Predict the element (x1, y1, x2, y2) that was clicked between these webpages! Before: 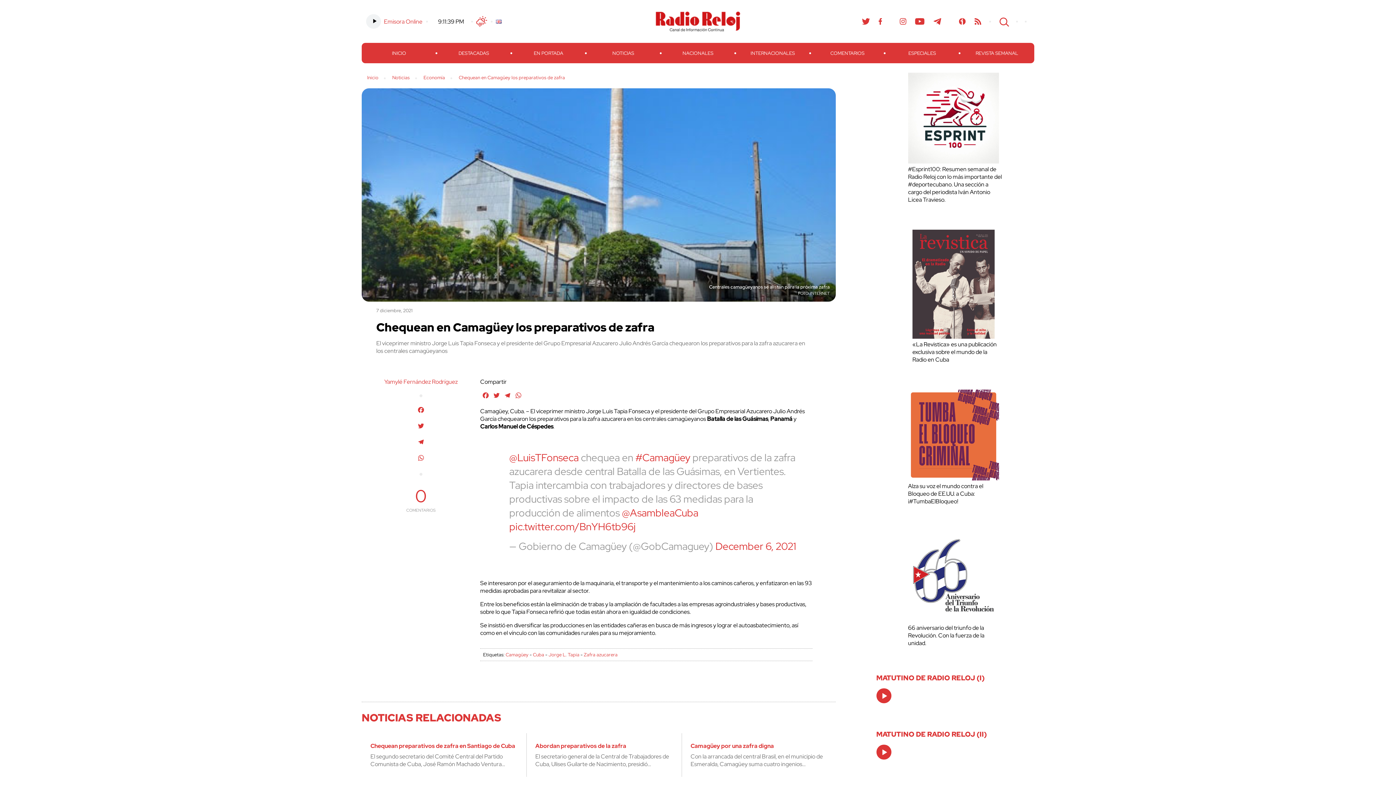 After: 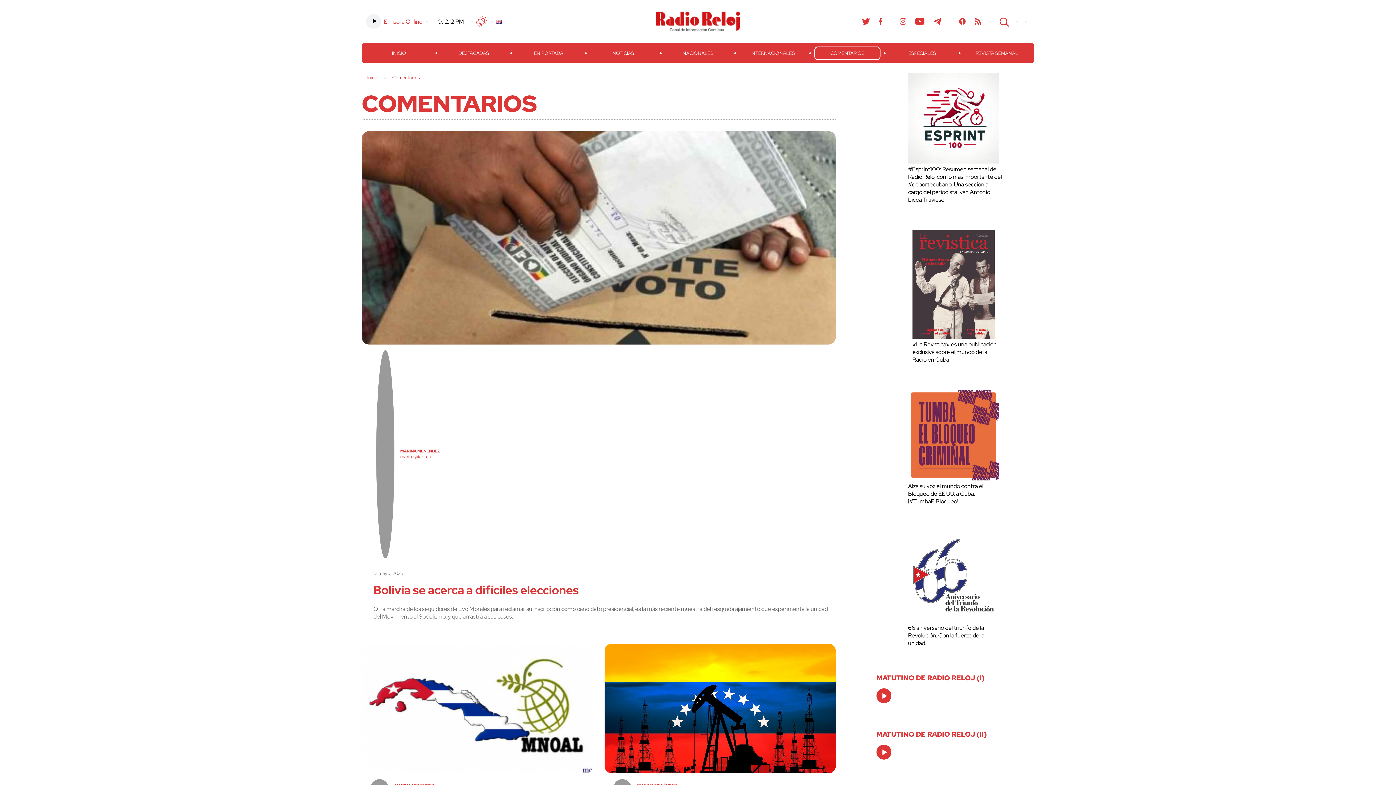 Action: label: COMENTARIOS bbox: (814, 47, 880, 59)